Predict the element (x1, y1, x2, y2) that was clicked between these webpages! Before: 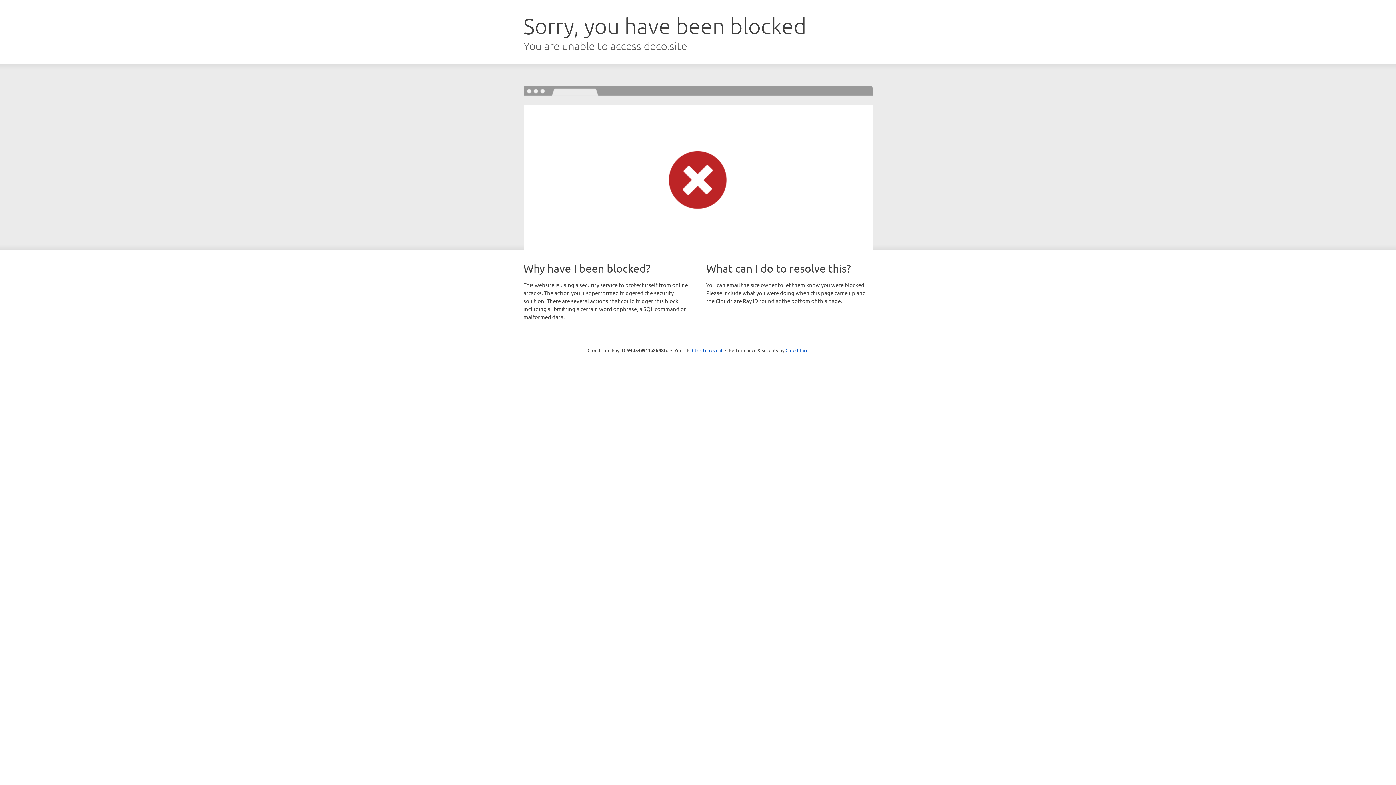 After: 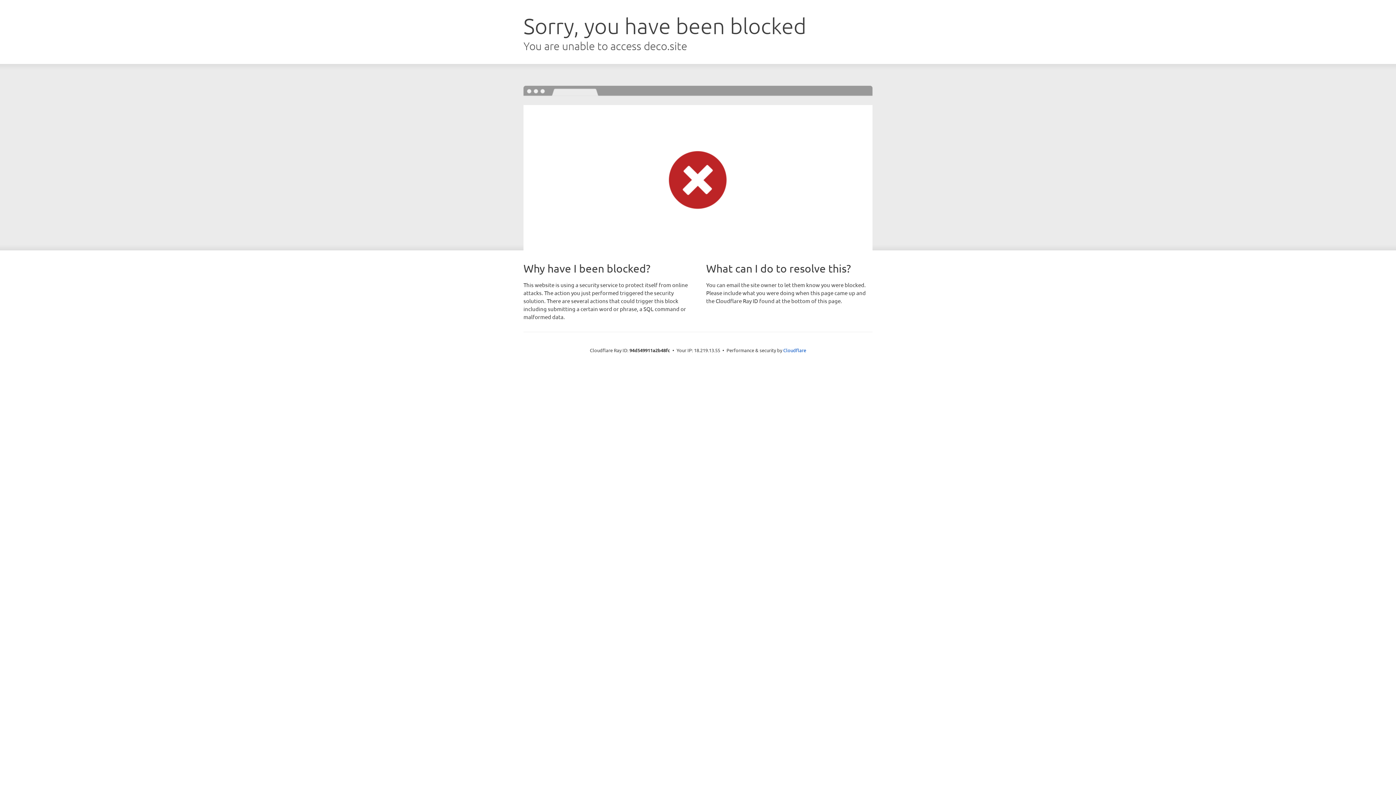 Action: bbox: (692, 346, 722, 353) label: Click to reveal